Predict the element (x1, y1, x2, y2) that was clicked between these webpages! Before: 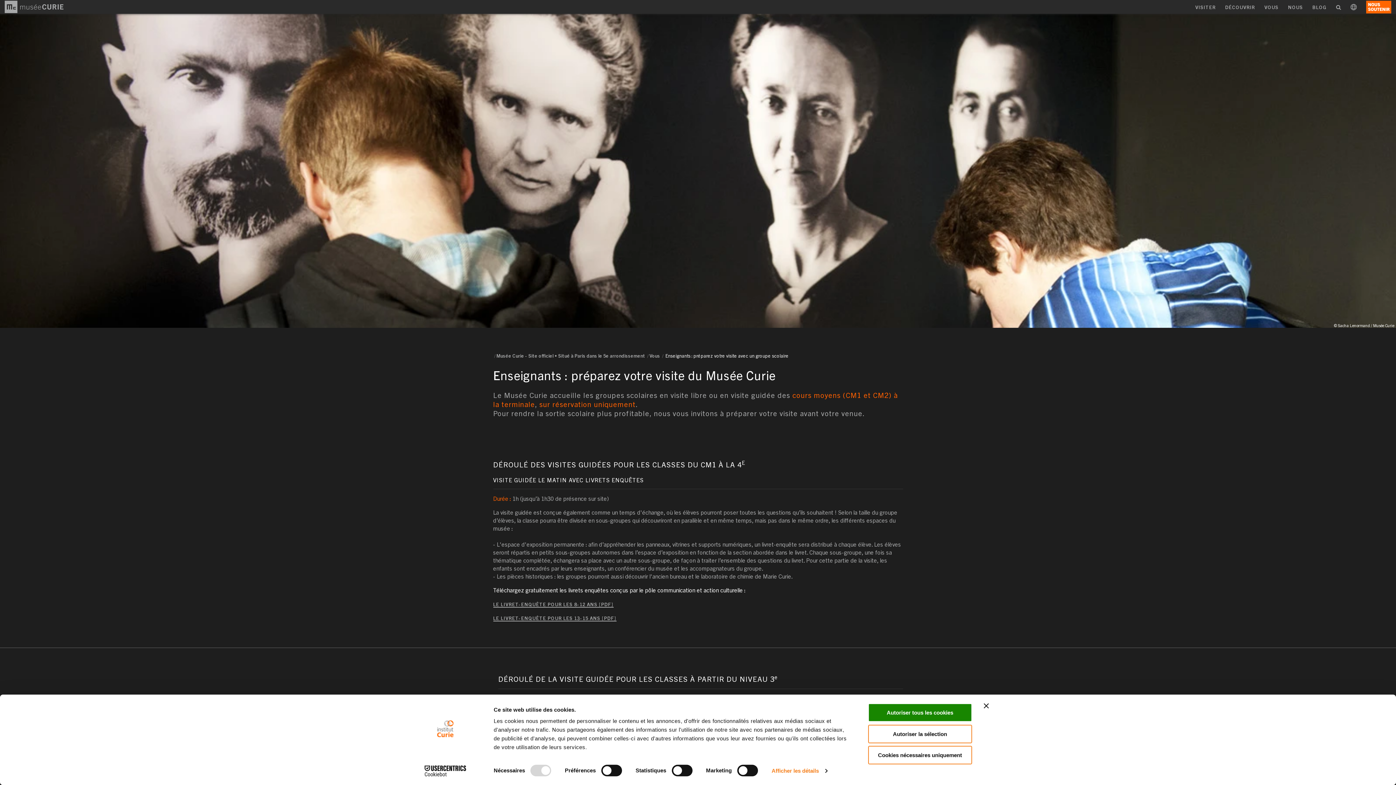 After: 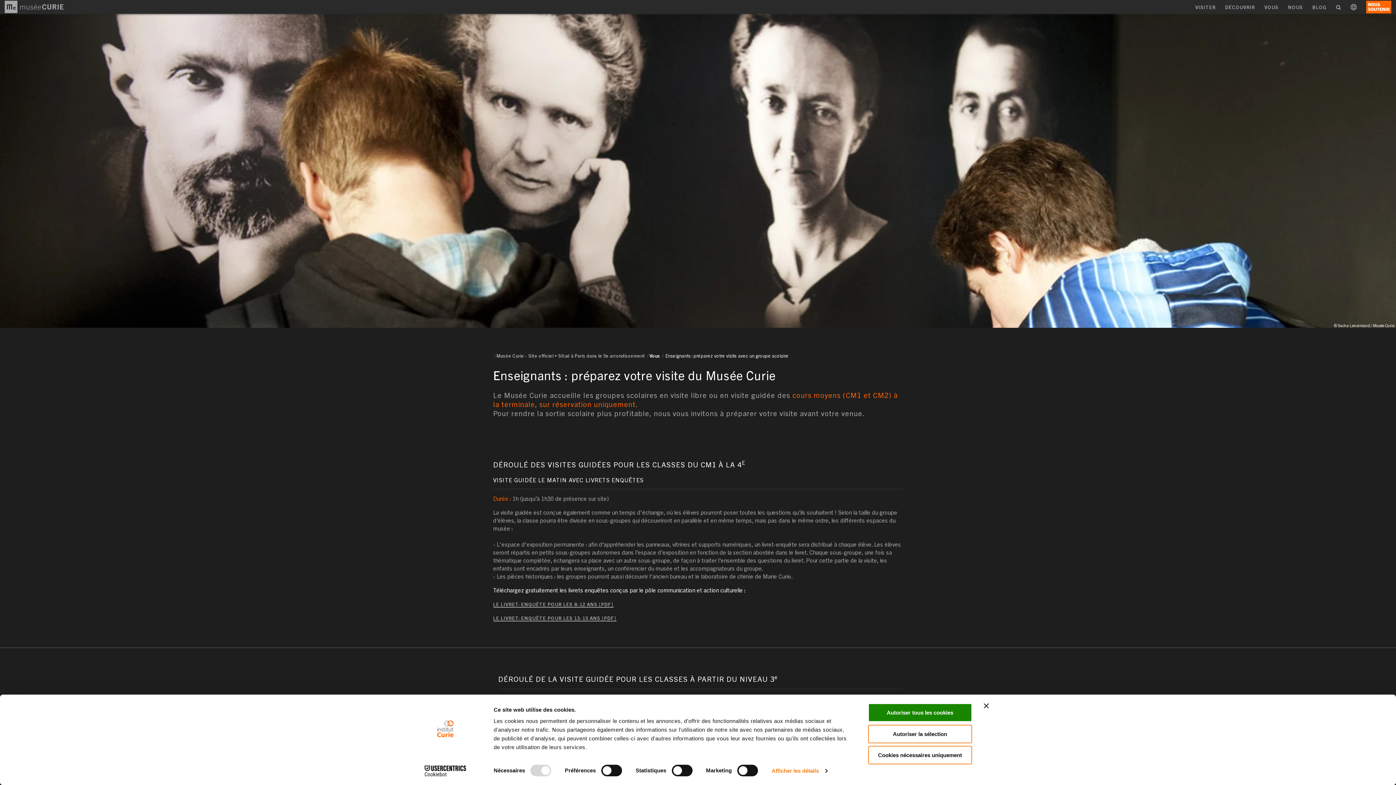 Action: label: Vous bbox: (649, 353, 660, 358)